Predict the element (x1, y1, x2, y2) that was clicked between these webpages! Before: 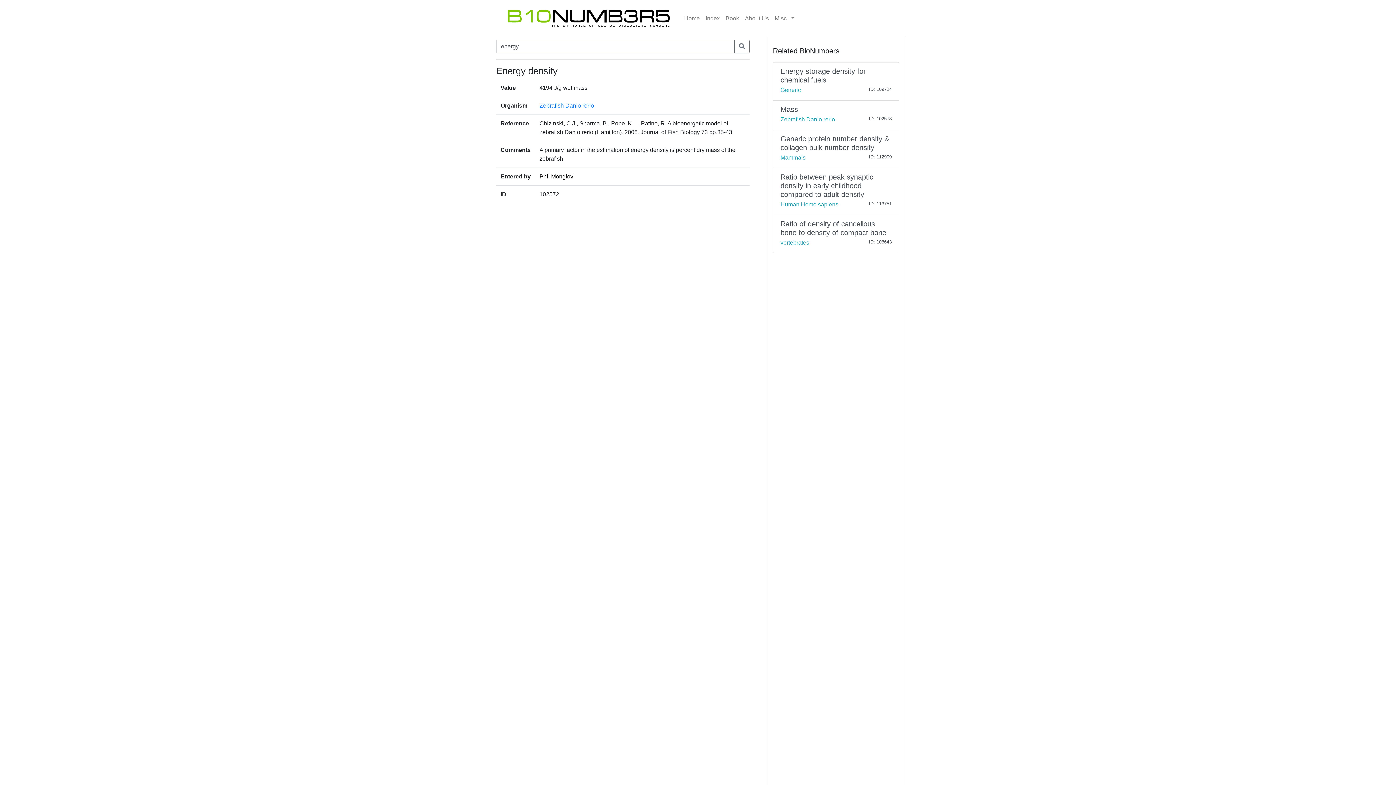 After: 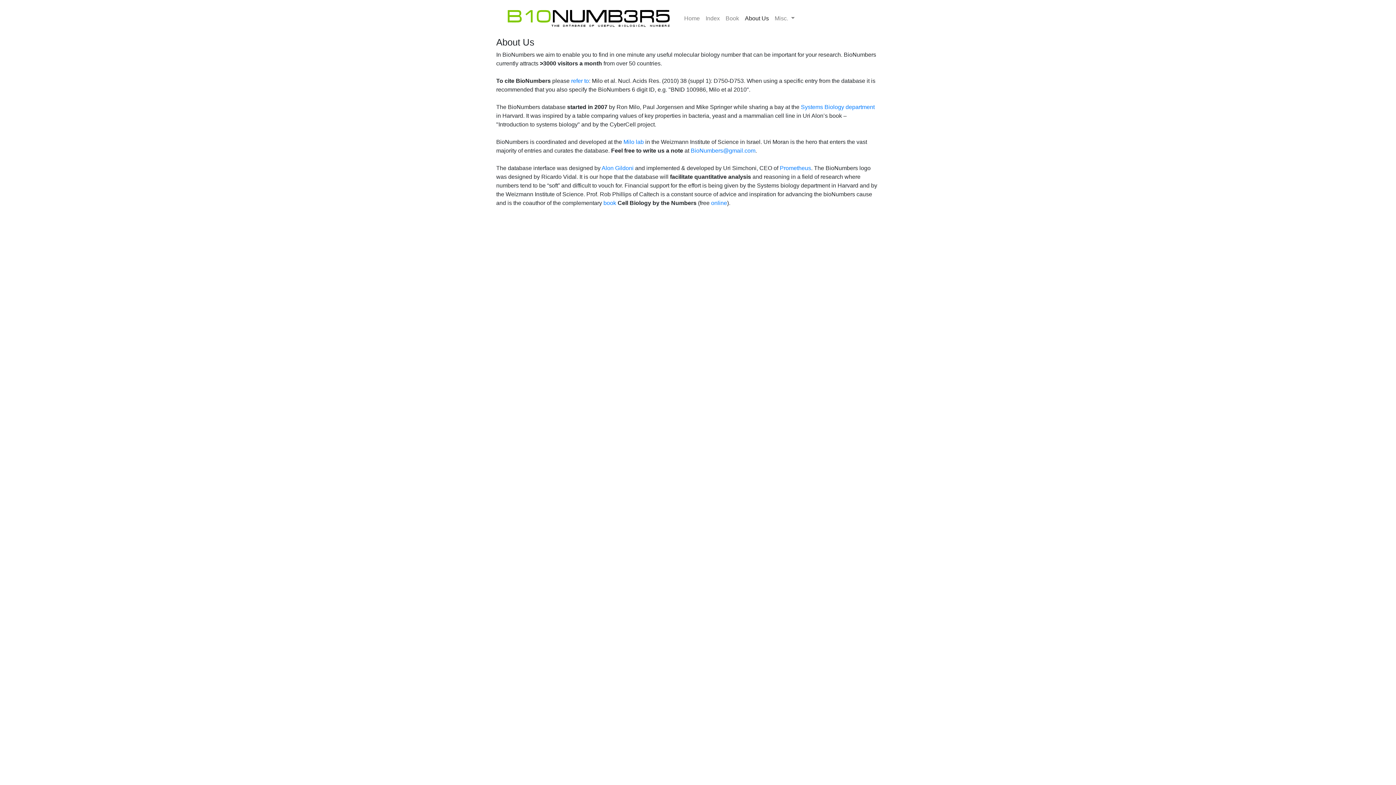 Action: label: About Us bbox: (742, 11, 772, 25)